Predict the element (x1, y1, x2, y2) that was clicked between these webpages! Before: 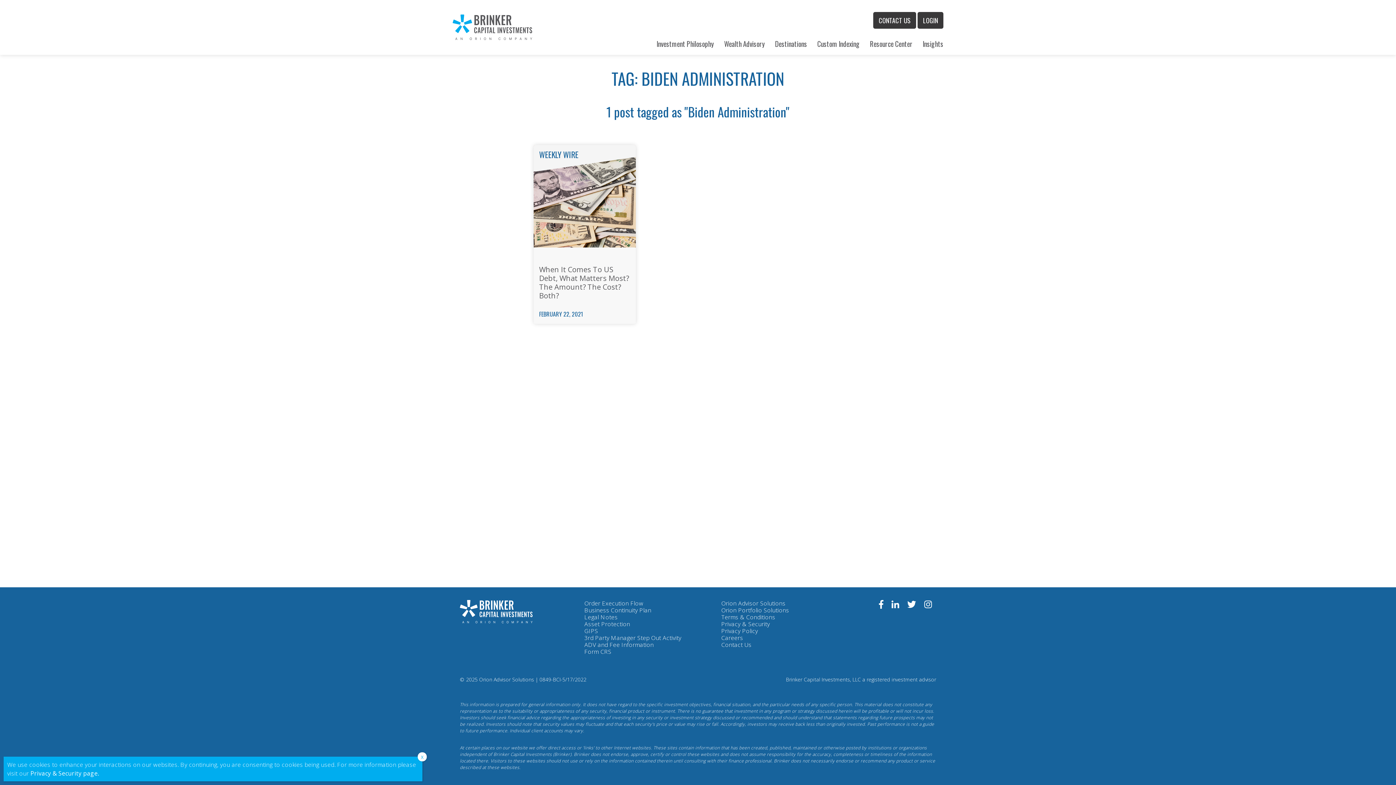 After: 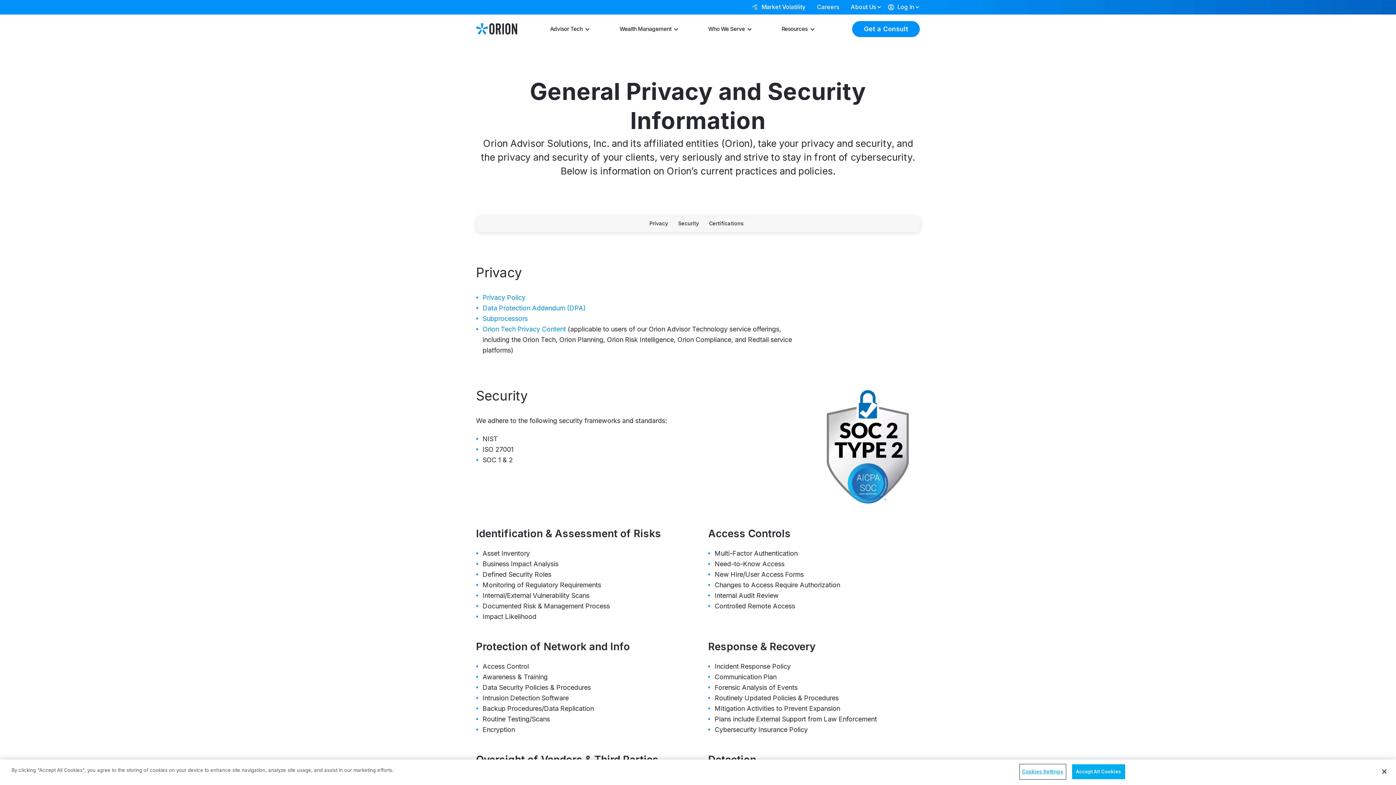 Action: bbox: (721, 620, 770, 628) label: Privacy & Security